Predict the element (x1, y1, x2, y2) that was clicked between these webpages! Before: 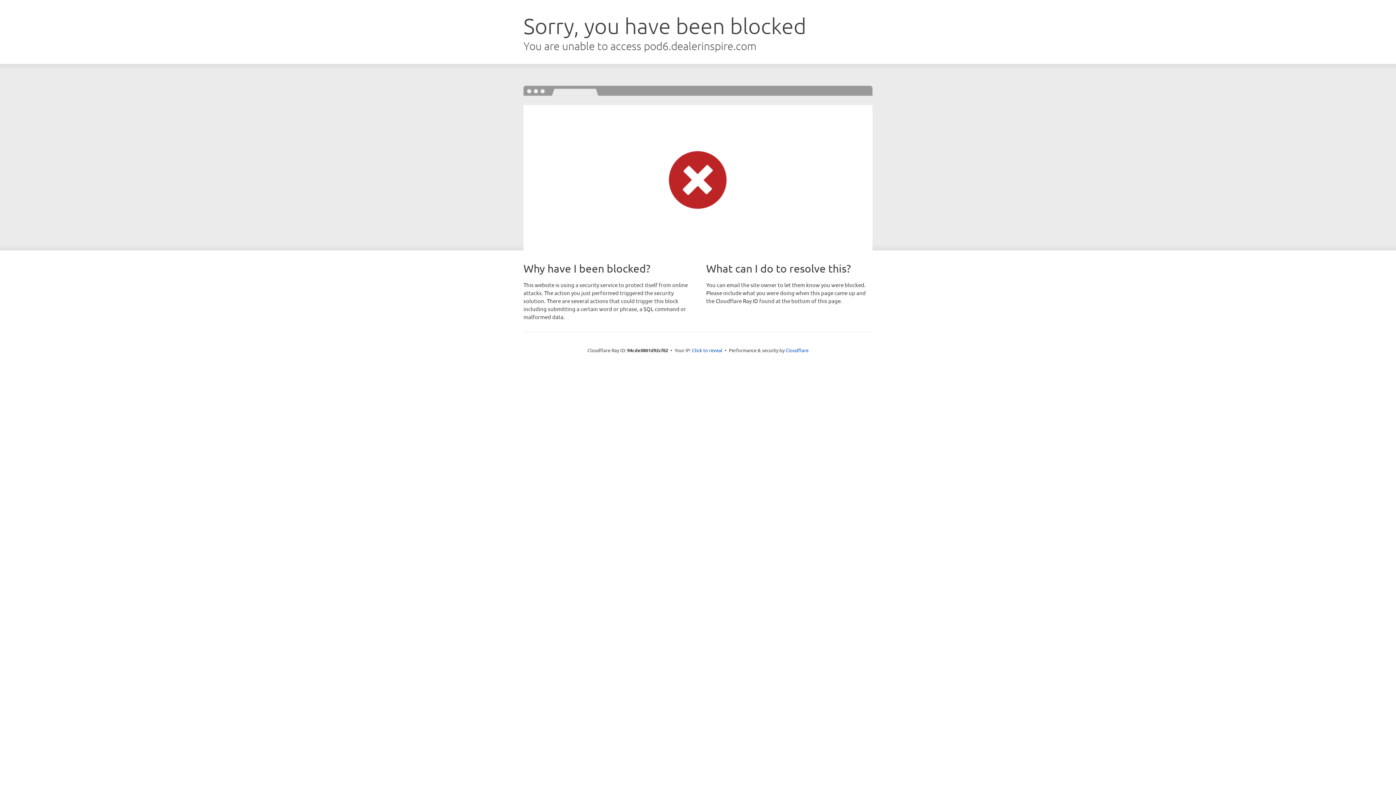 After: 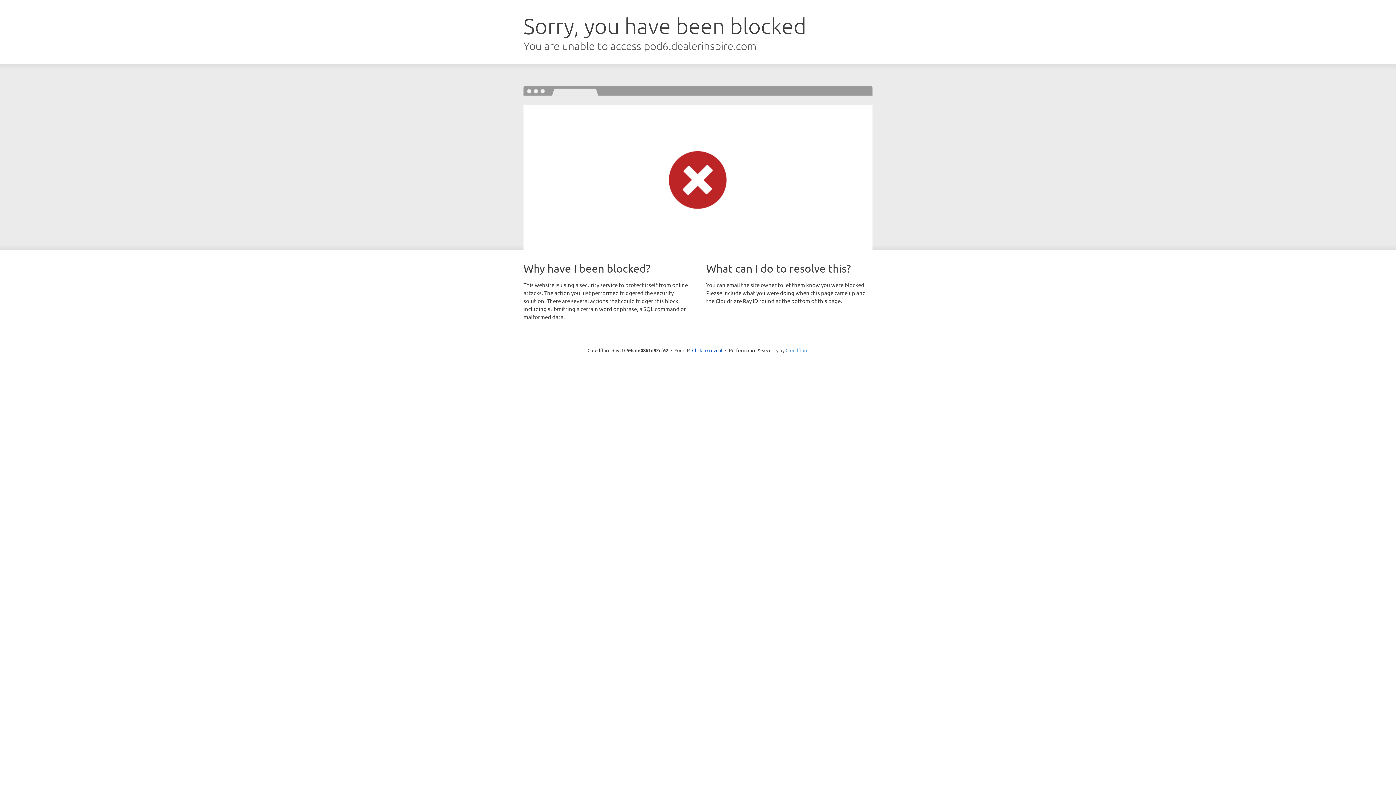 Action: bbox: (785, 347, 808, 353) label: Cloudflare